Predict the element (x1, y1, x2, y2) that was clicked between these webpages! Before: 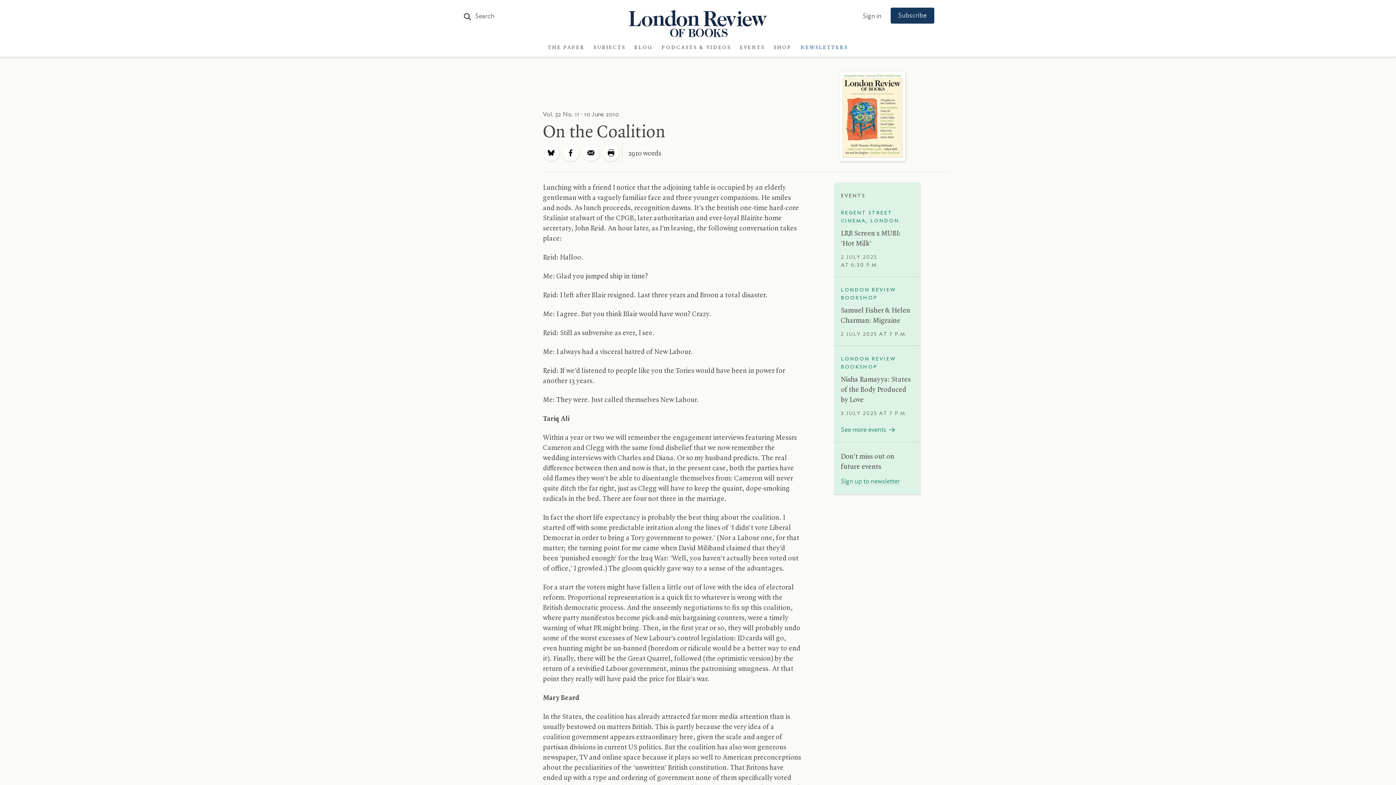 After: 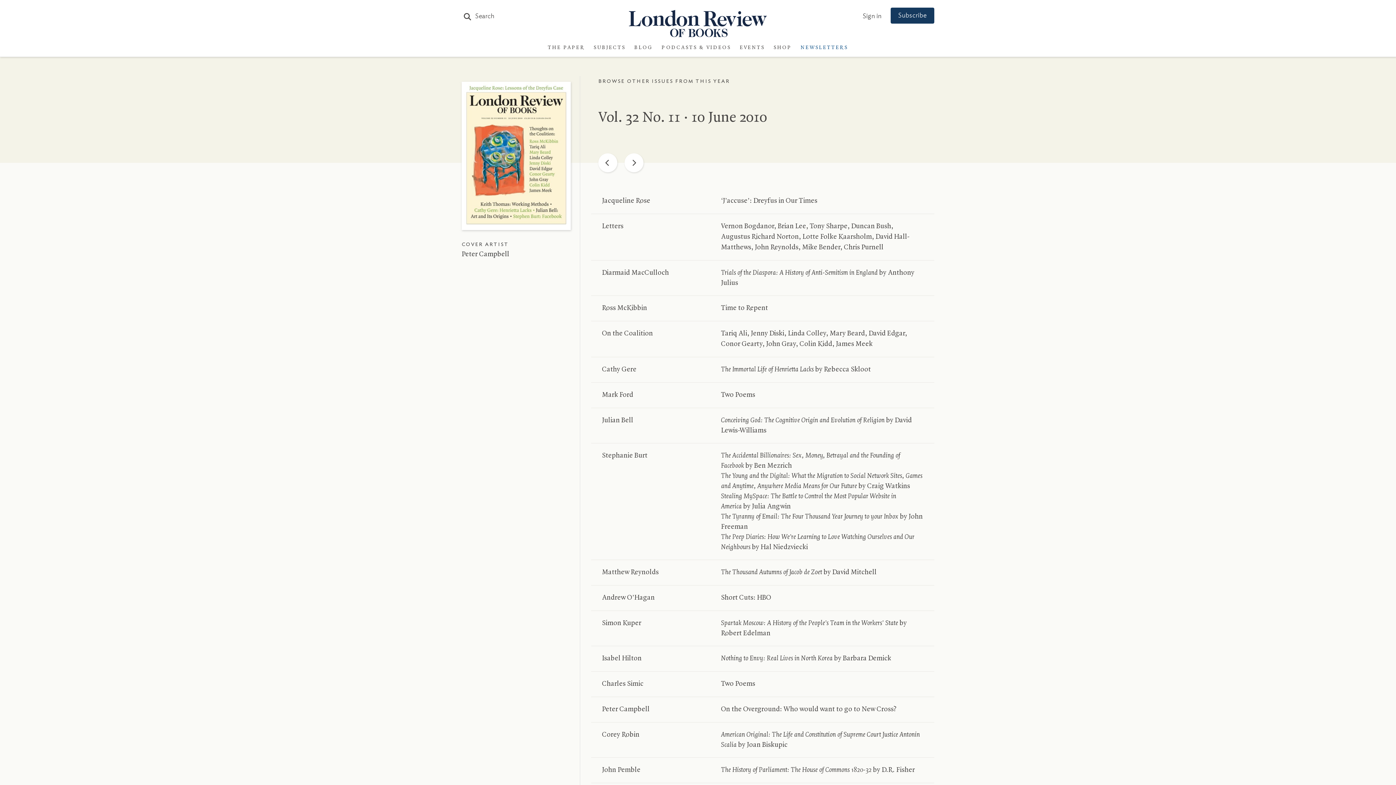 Action: bbox: (840, 72, 905, 164)